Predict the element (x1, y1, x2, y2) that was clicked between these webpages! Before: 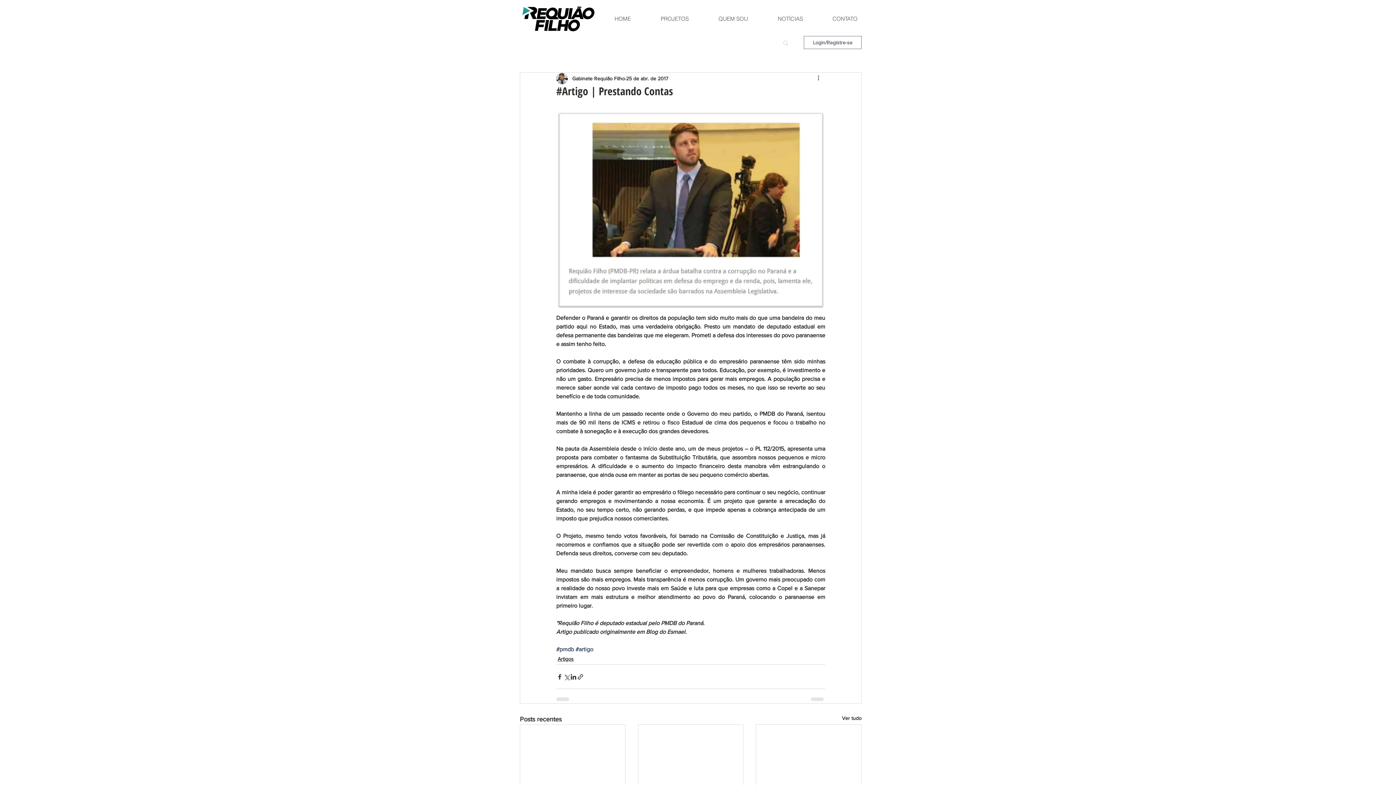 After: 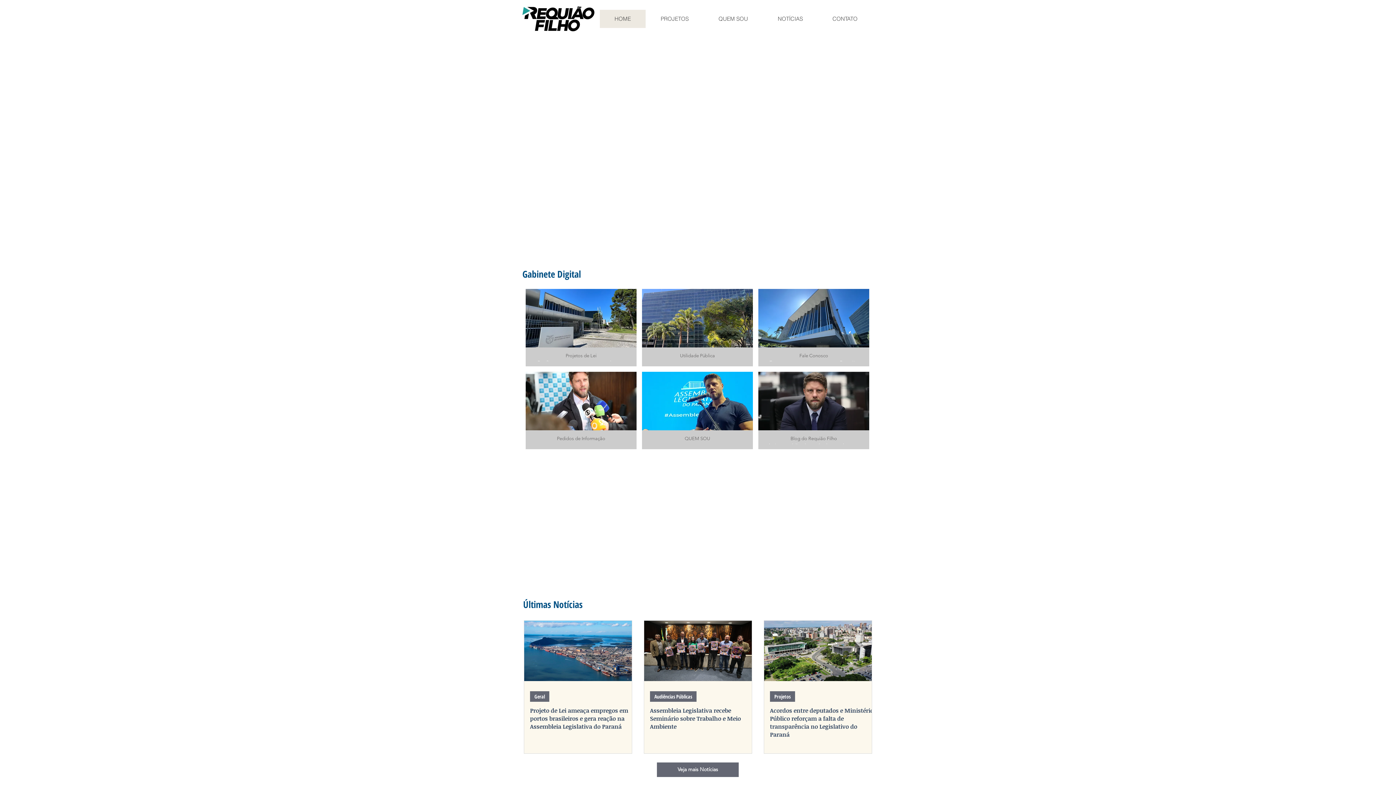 Action: bbox: (600, 9, 645, 28) label: HOME